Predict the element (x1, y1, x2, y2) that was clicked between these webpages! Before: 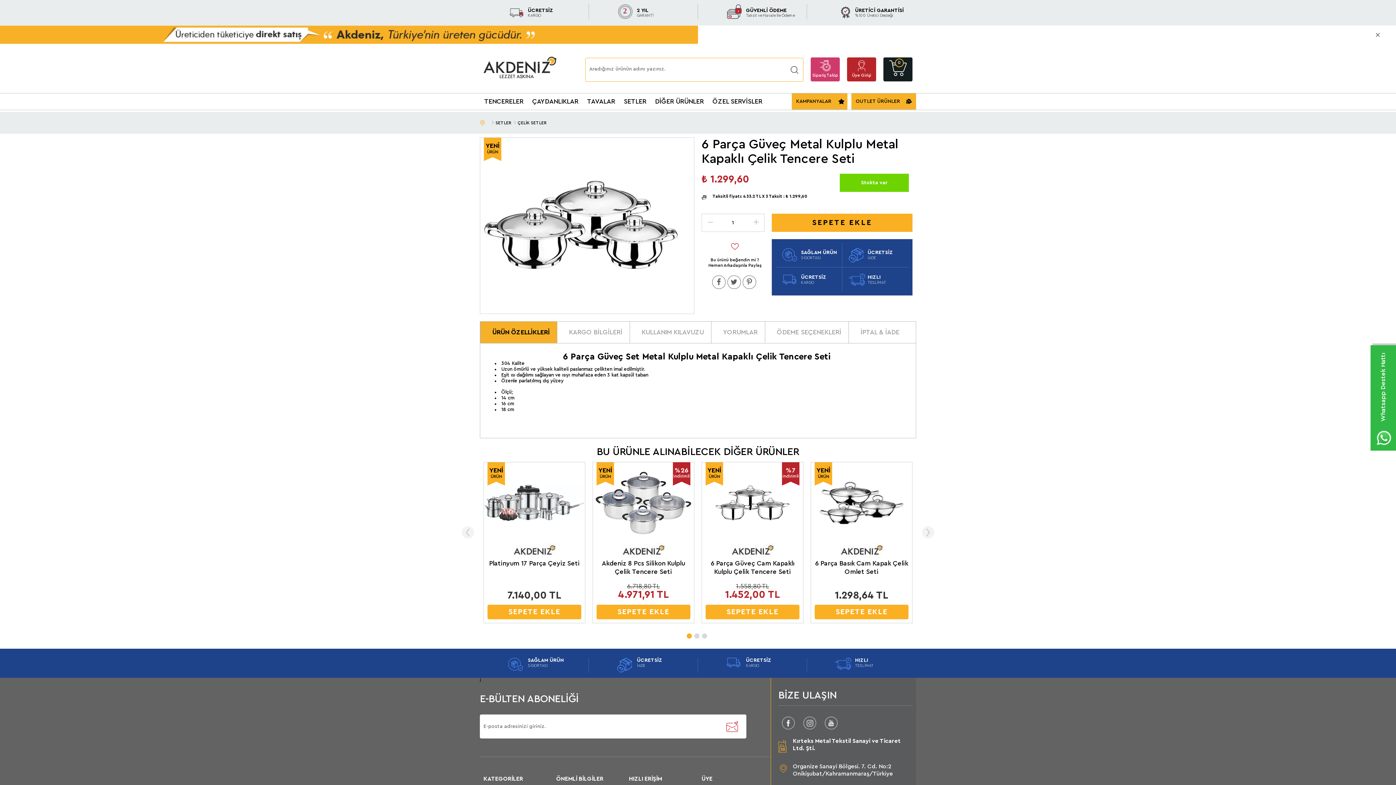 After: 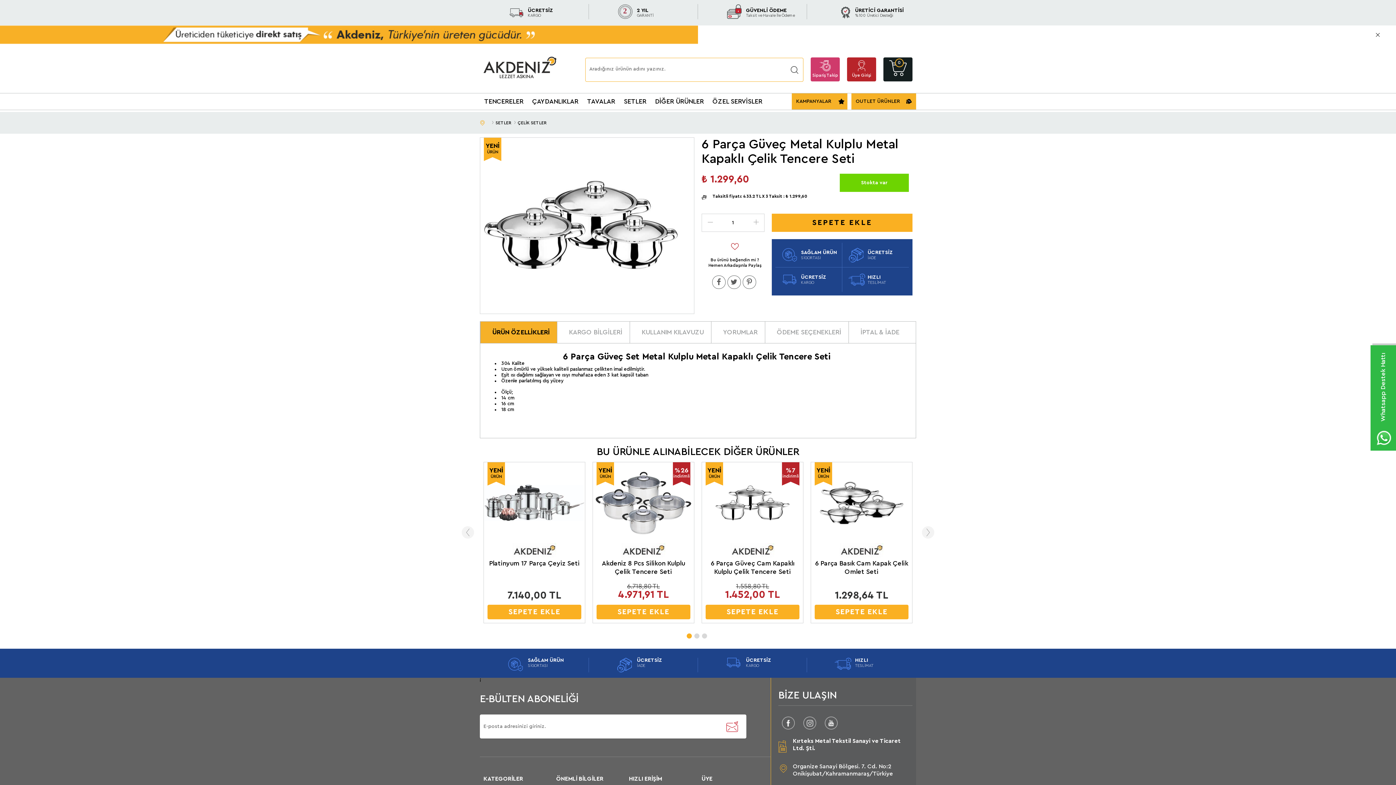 Action: bbox: (825, 717, 837, 729)